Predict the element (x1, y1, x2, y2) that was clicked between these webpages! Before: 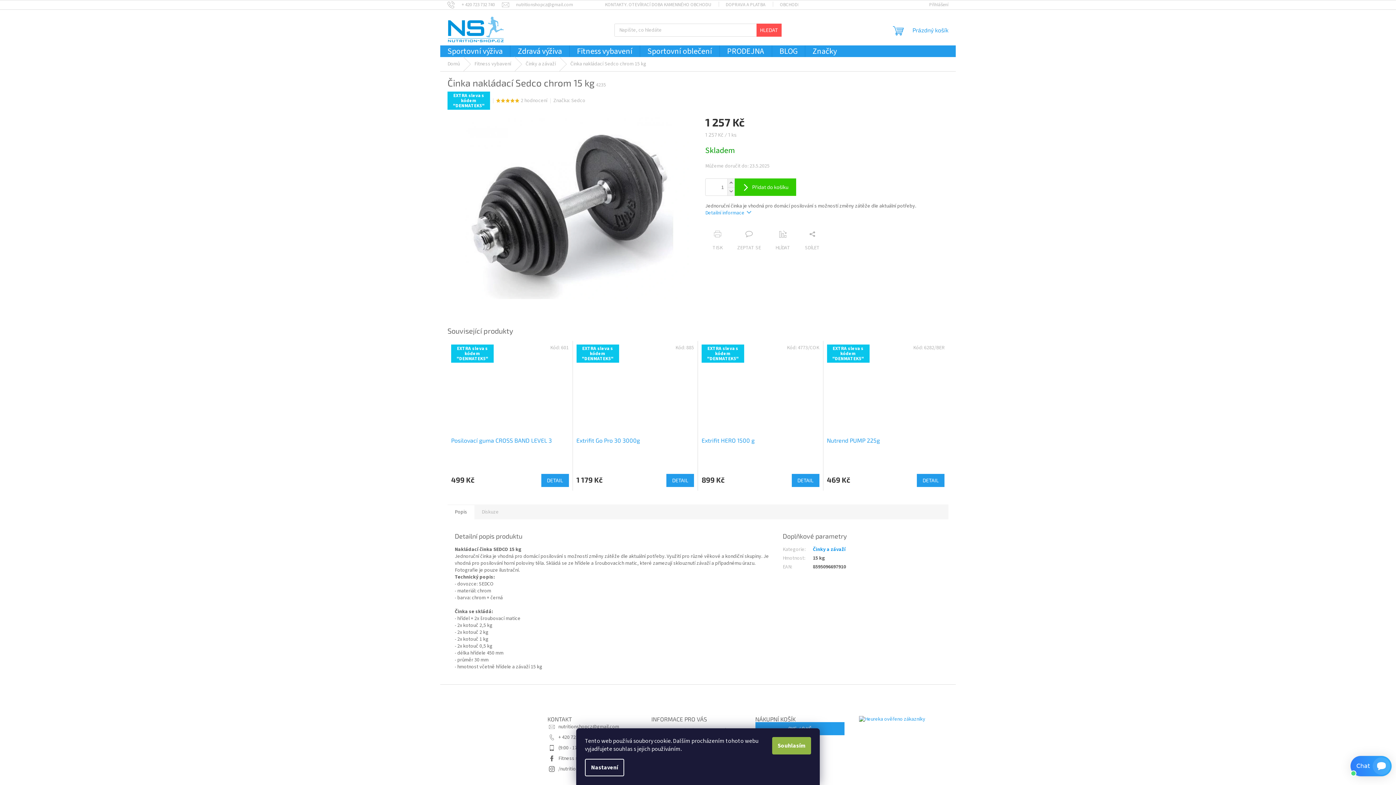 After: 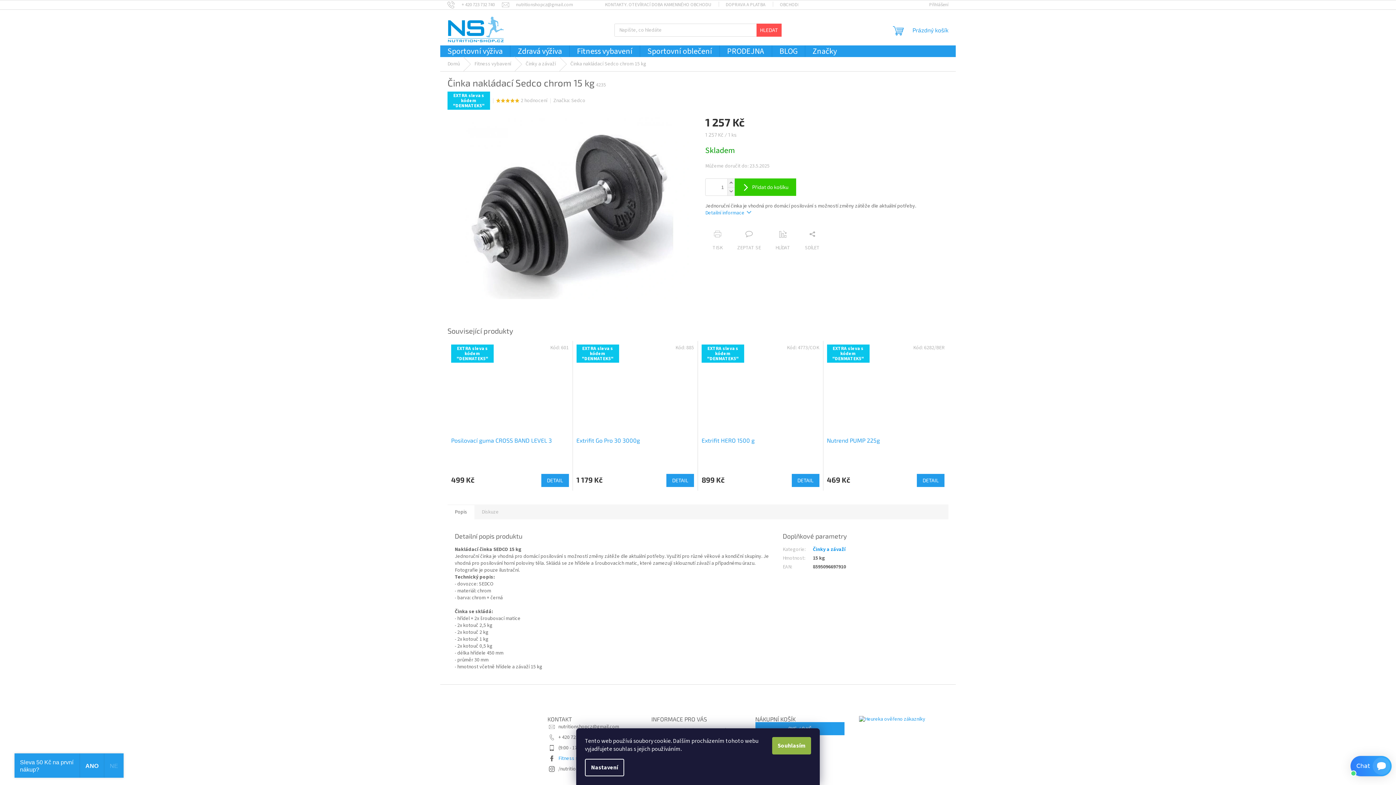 Action: label: Fitness shop bbox: (558, 755, 586, 762)